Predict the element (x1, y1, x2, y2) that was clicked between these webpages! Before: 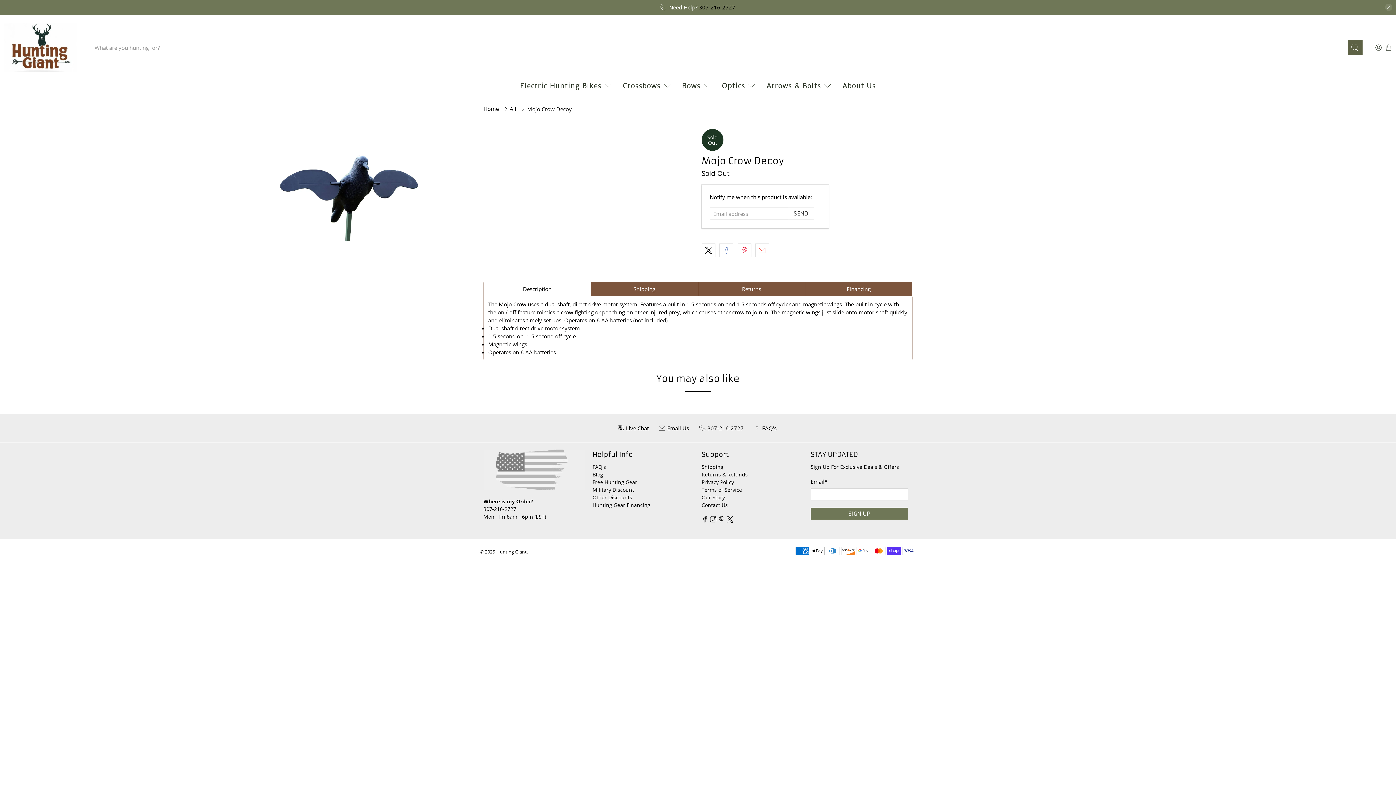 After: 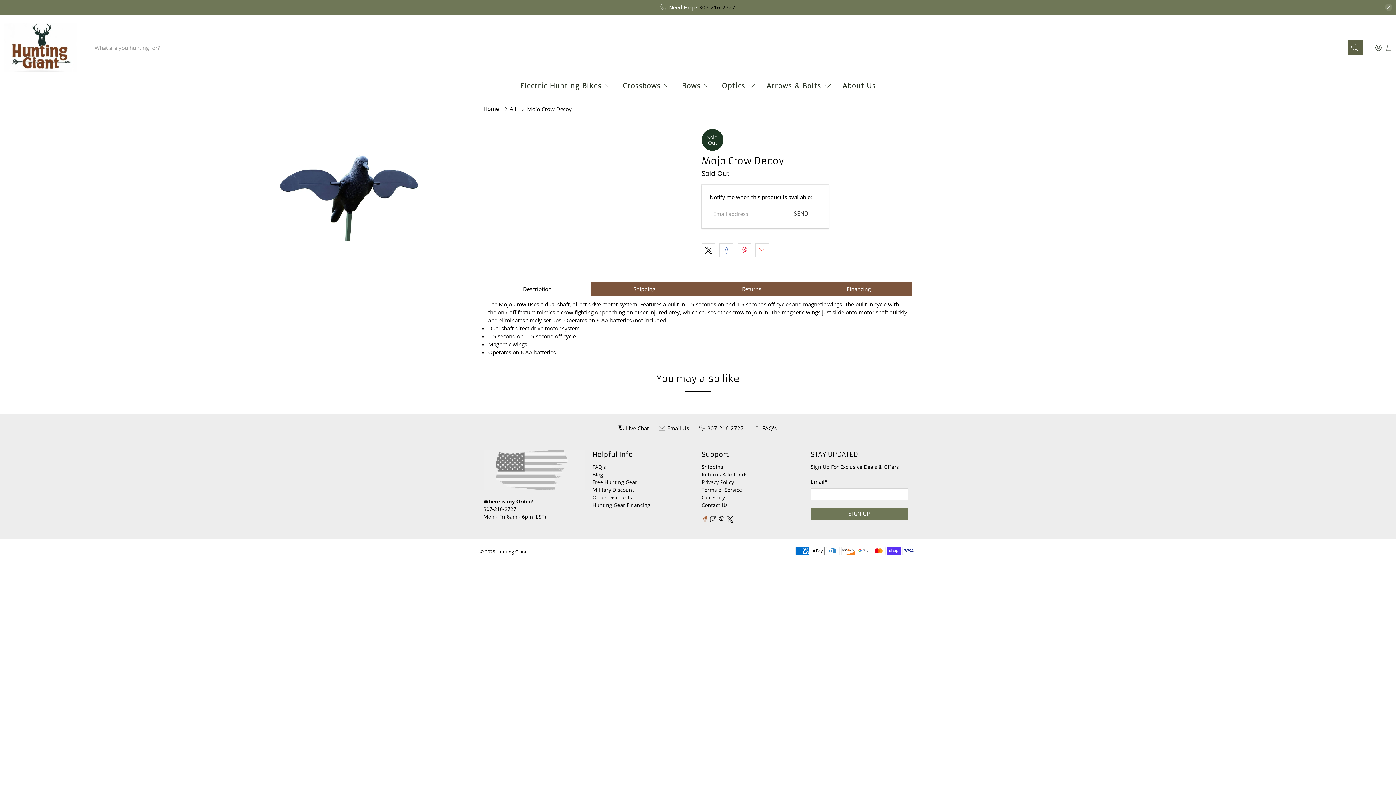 Action: bbox: (701, 517, 708, 524)